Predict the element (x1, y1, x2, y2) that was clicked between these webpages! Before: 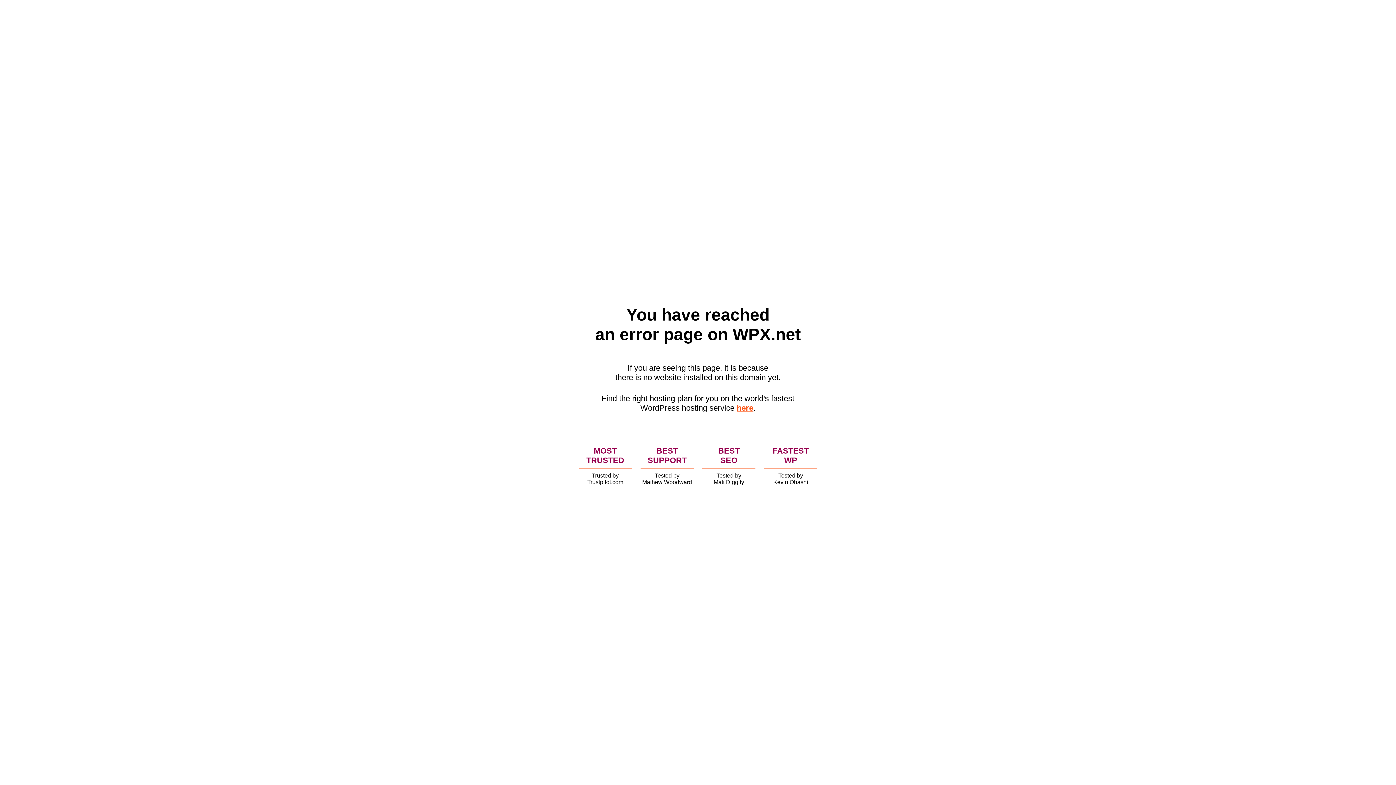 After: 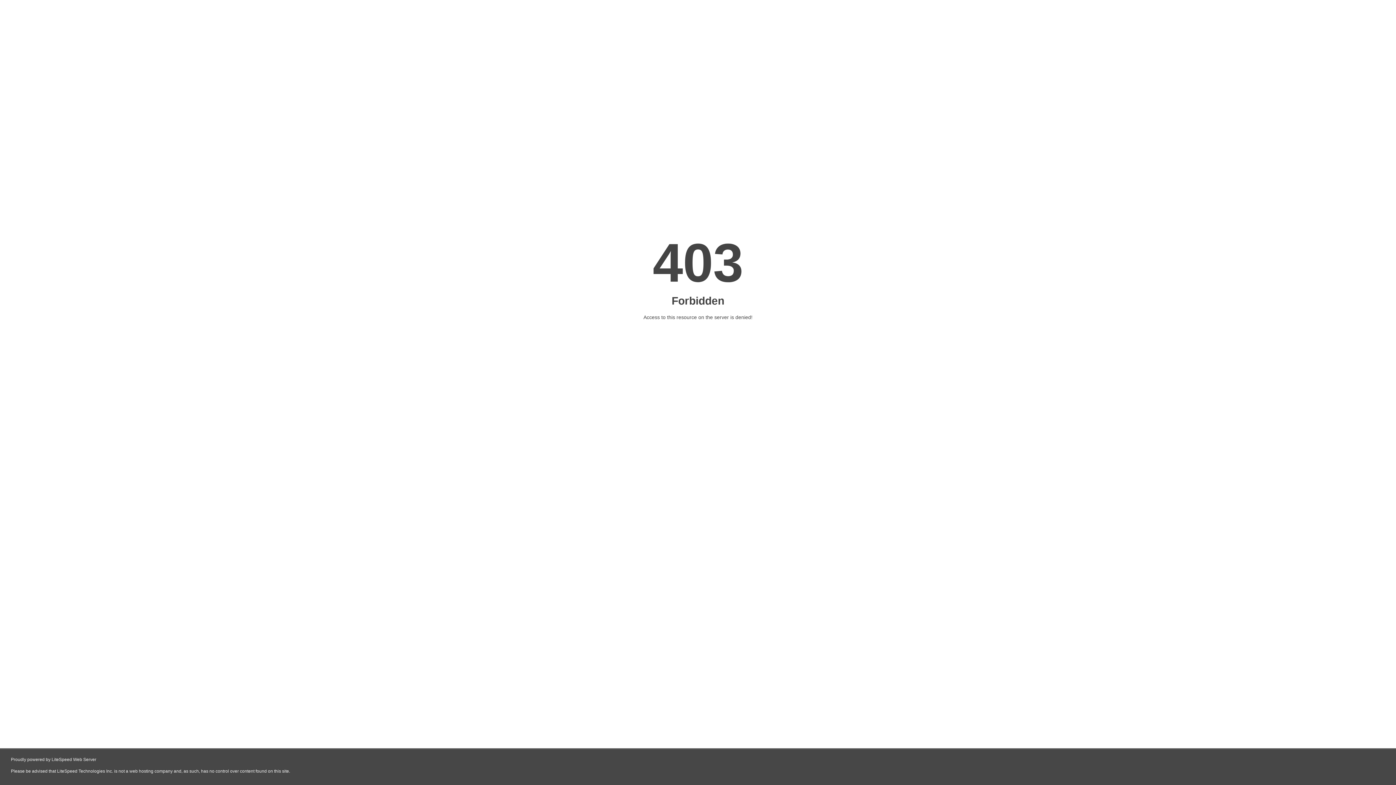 Action: bbox: (736, 403, 753, 412) label: here